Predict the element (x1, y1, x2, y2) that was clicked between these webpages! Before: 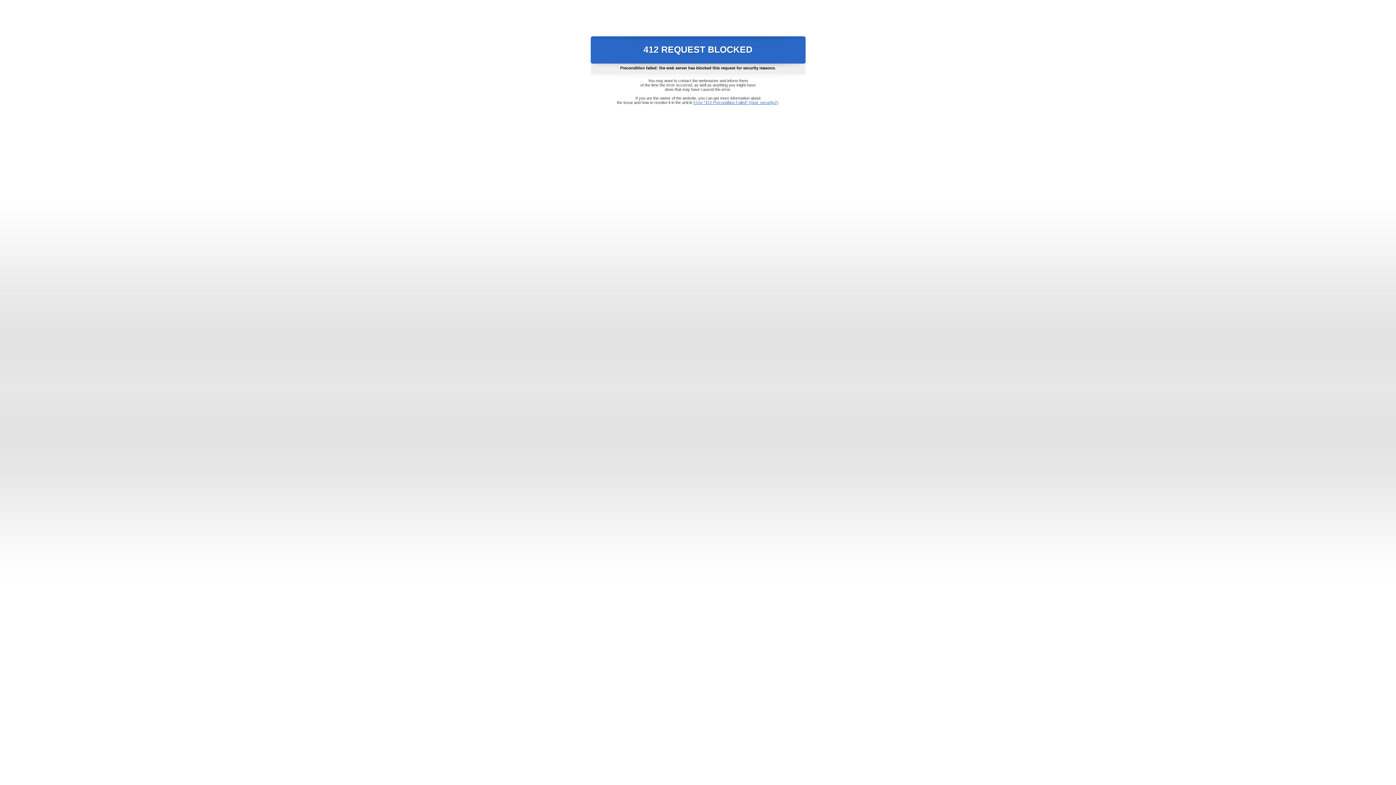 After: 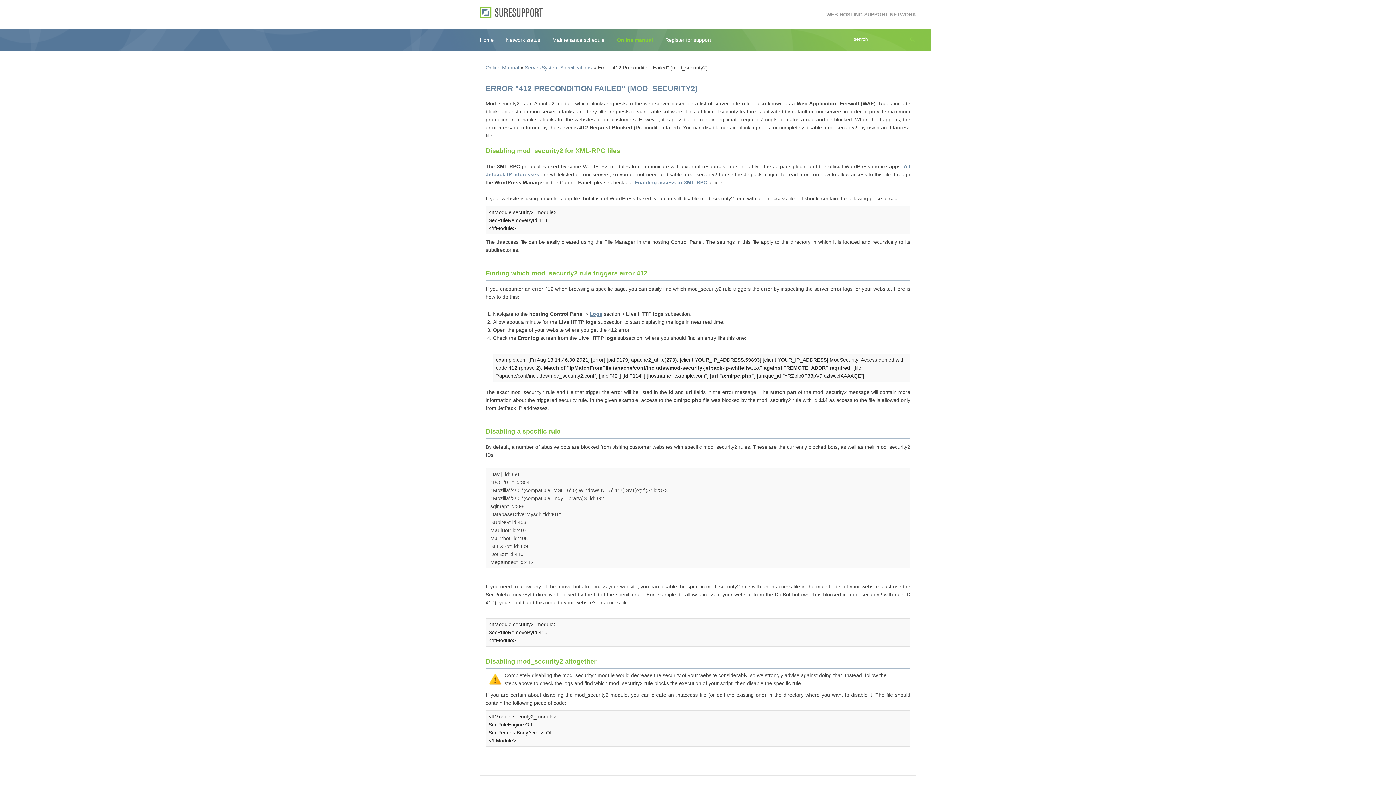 Action: bbox: (693, 100, 778, 104) label: Error "412 Precondition Failed" (mod_security2)